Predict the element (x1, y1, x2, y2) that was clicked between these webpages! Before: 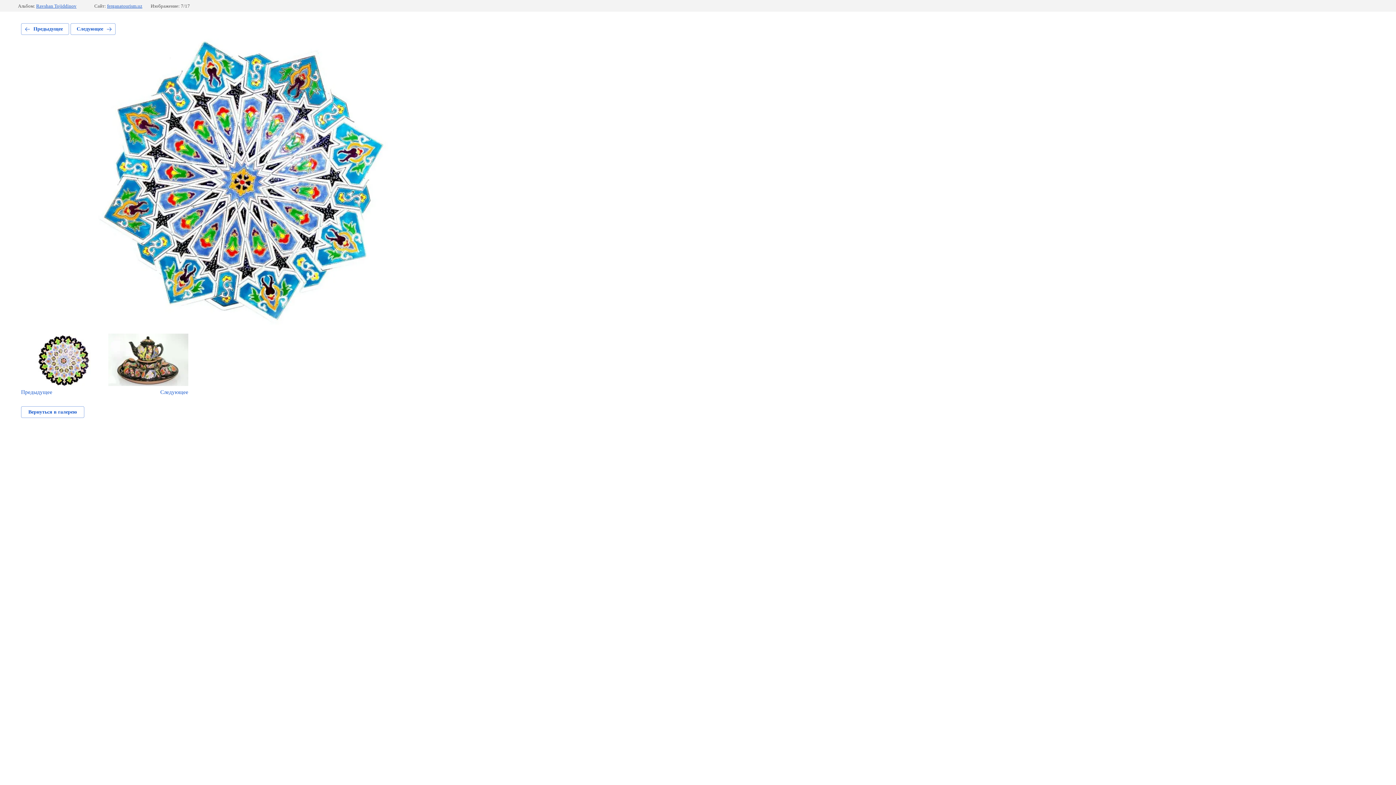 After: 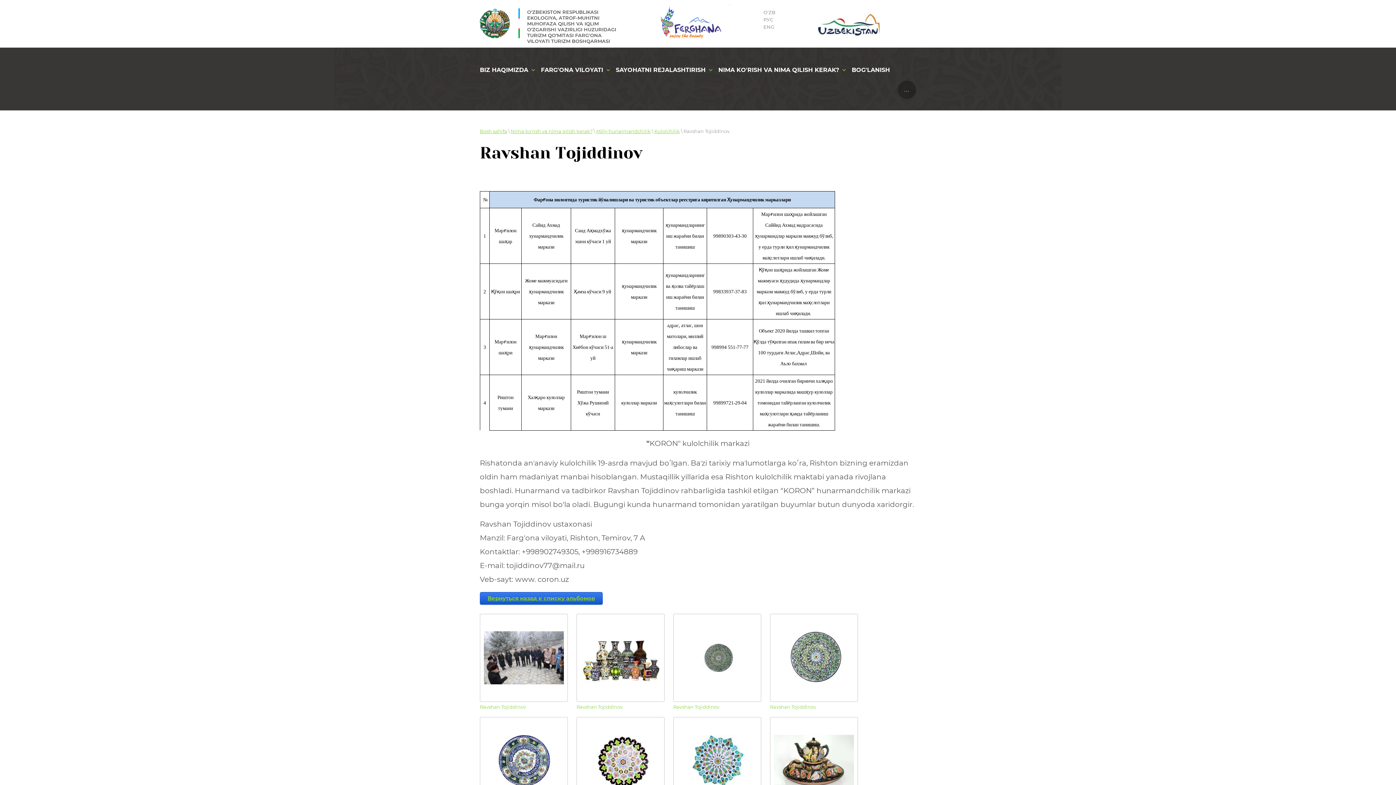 Action: label: Вернуться в галерею bbox: (21, 406, 84, 418)